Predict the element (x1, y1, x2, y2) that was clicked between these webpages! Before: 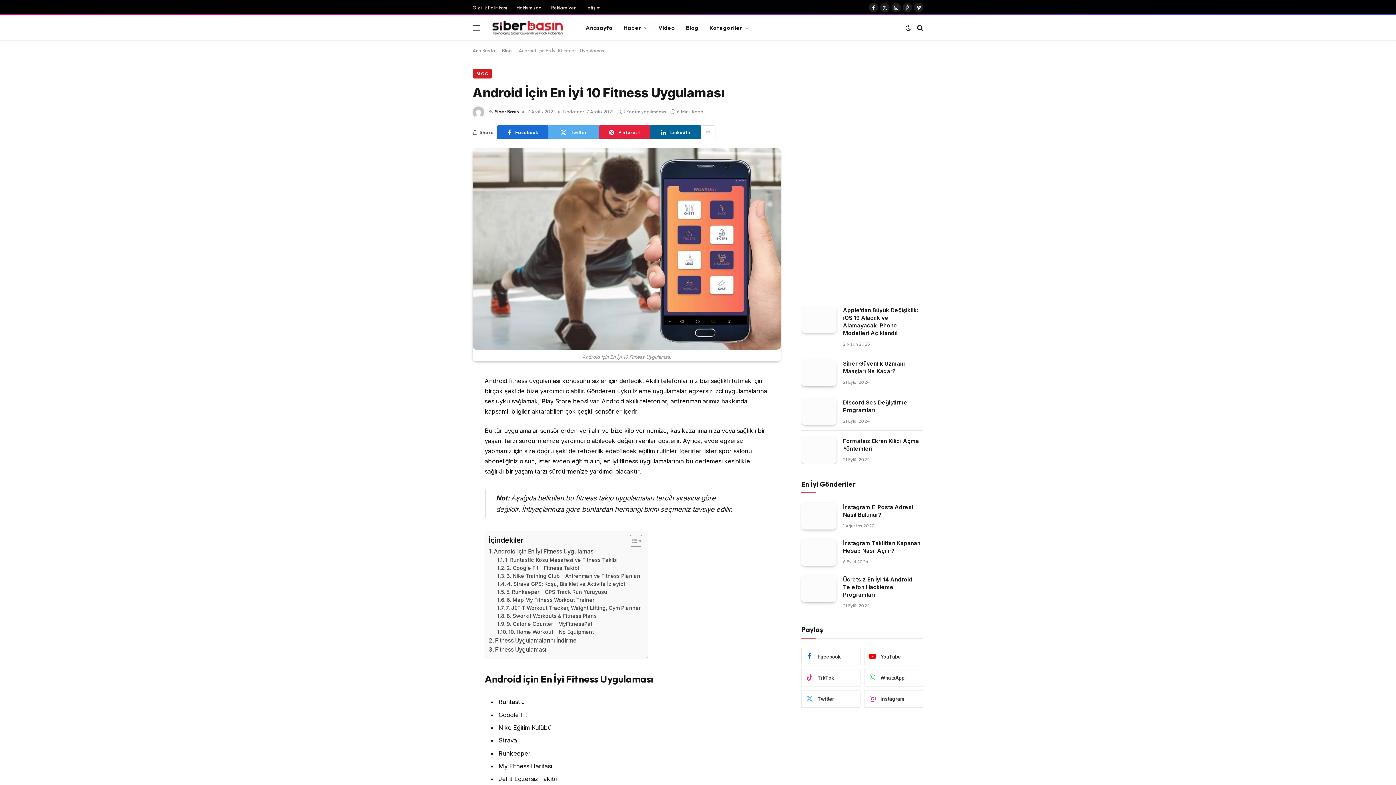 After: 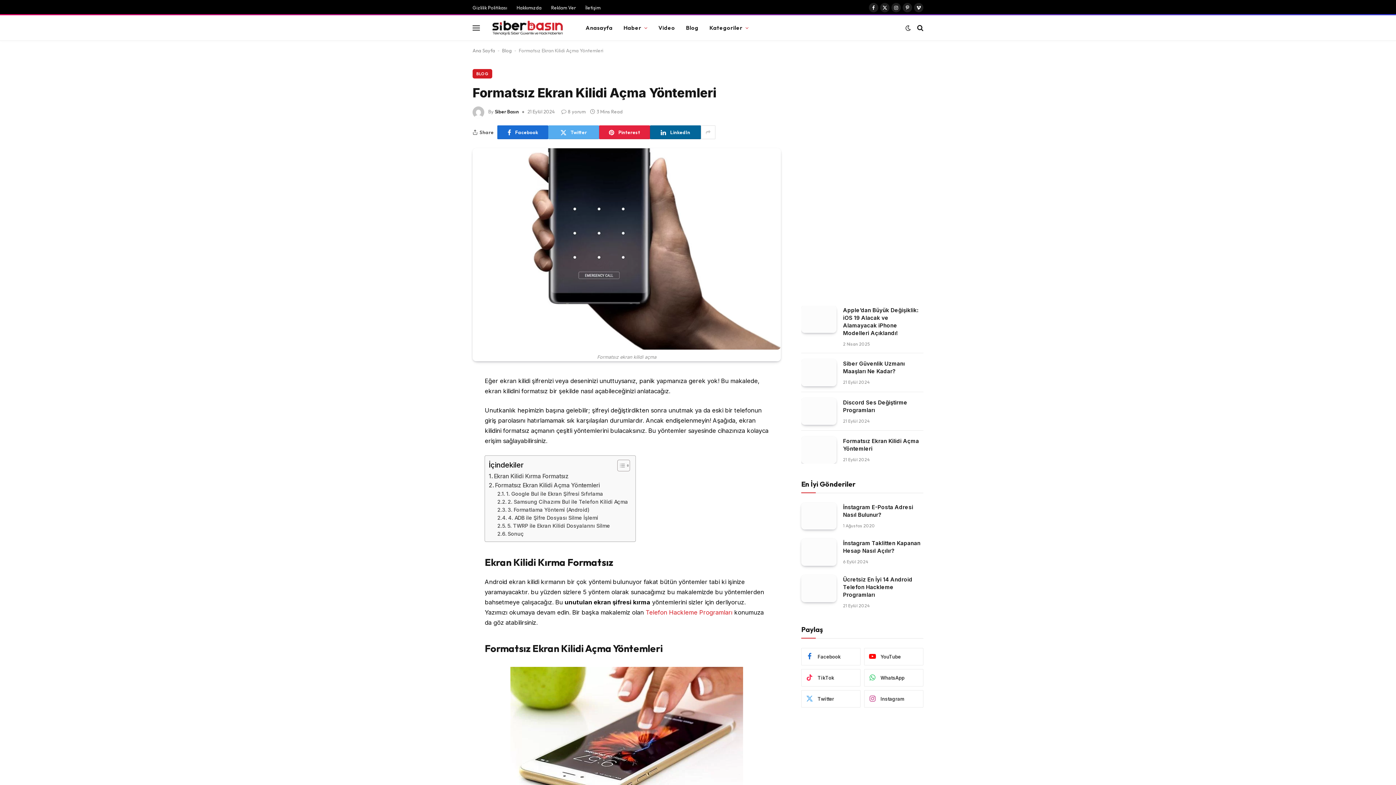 Action: label: Formatsız Ekran Kilidi Açma Yöntemleri bbox: (843, 437, 923, 452)